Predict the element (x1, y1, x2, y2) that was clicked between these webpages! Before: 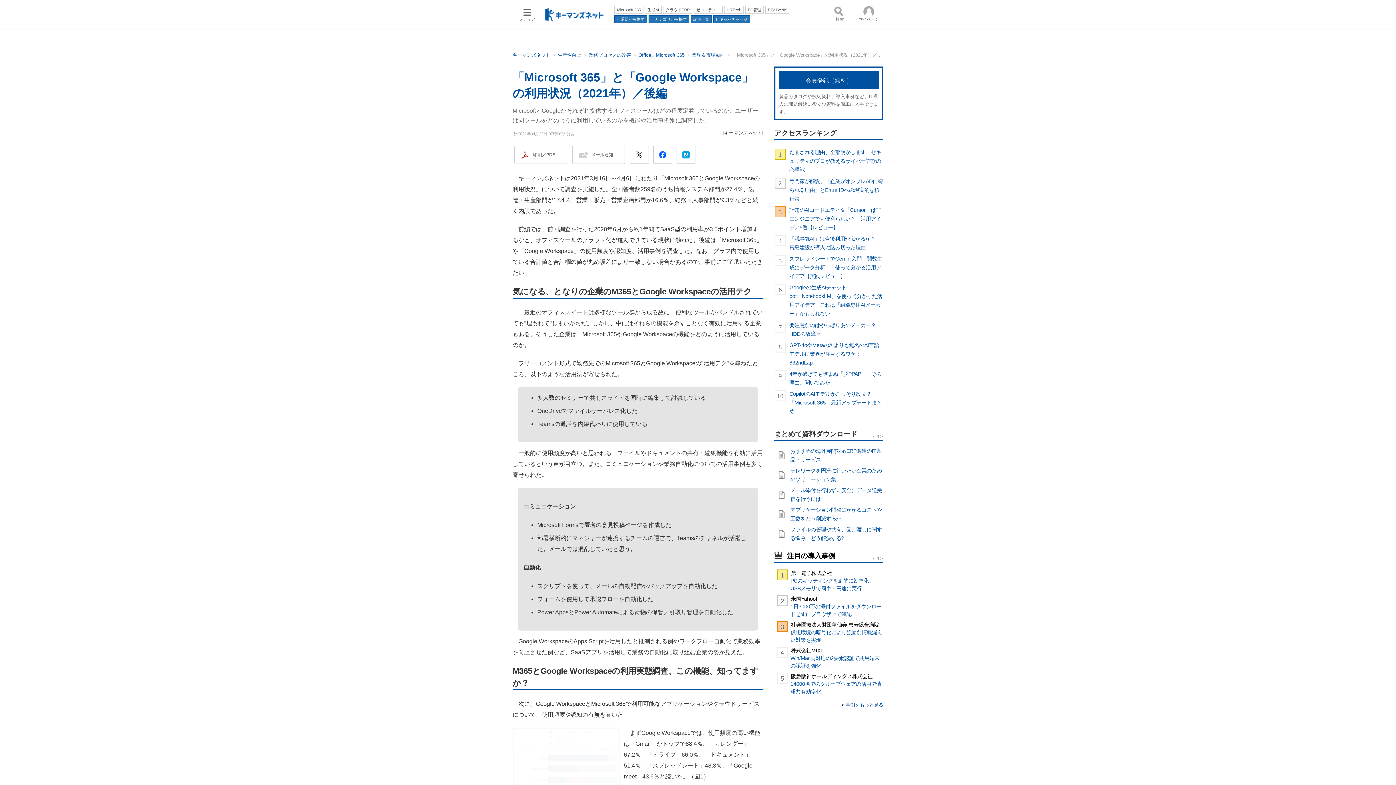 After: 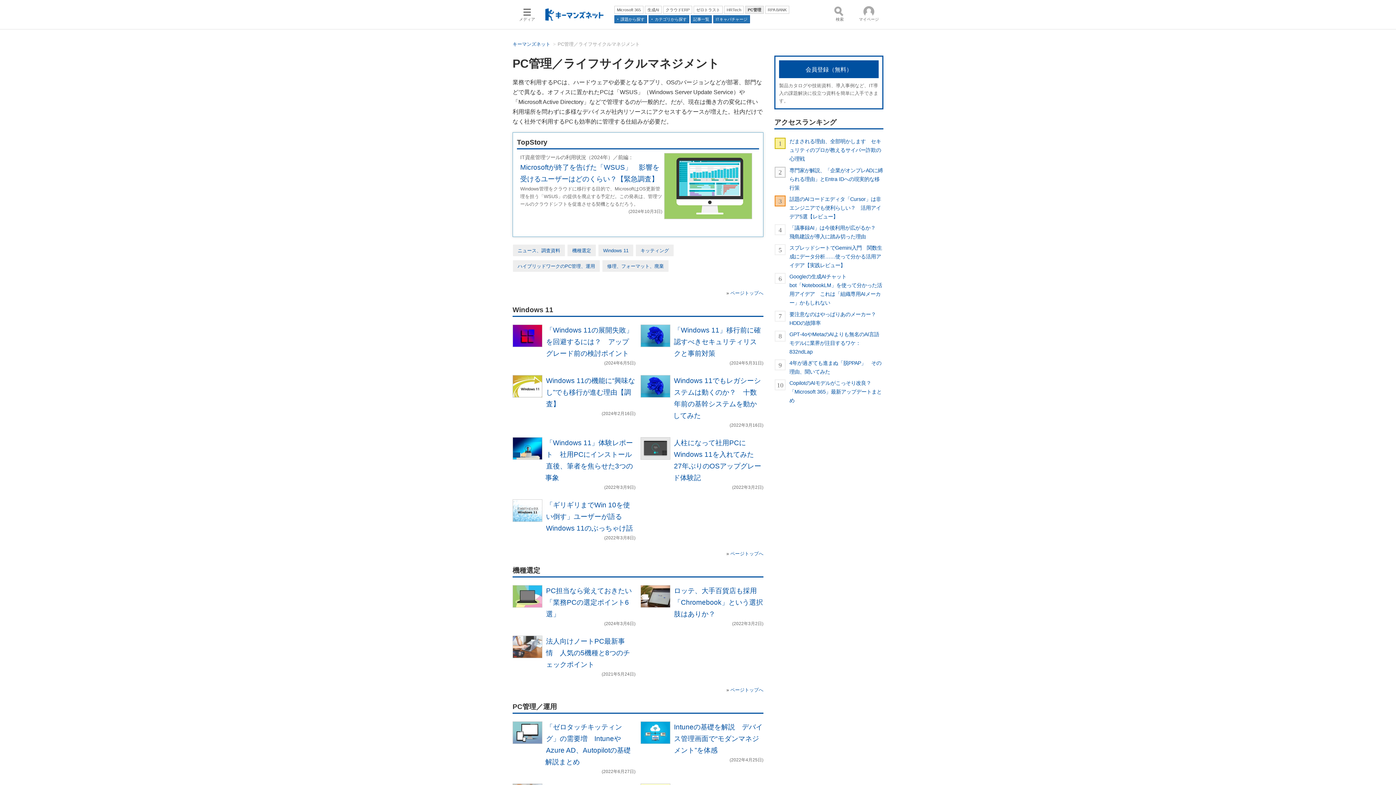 Action: label: PC管理 bbox: (745, 5, 764, 13)